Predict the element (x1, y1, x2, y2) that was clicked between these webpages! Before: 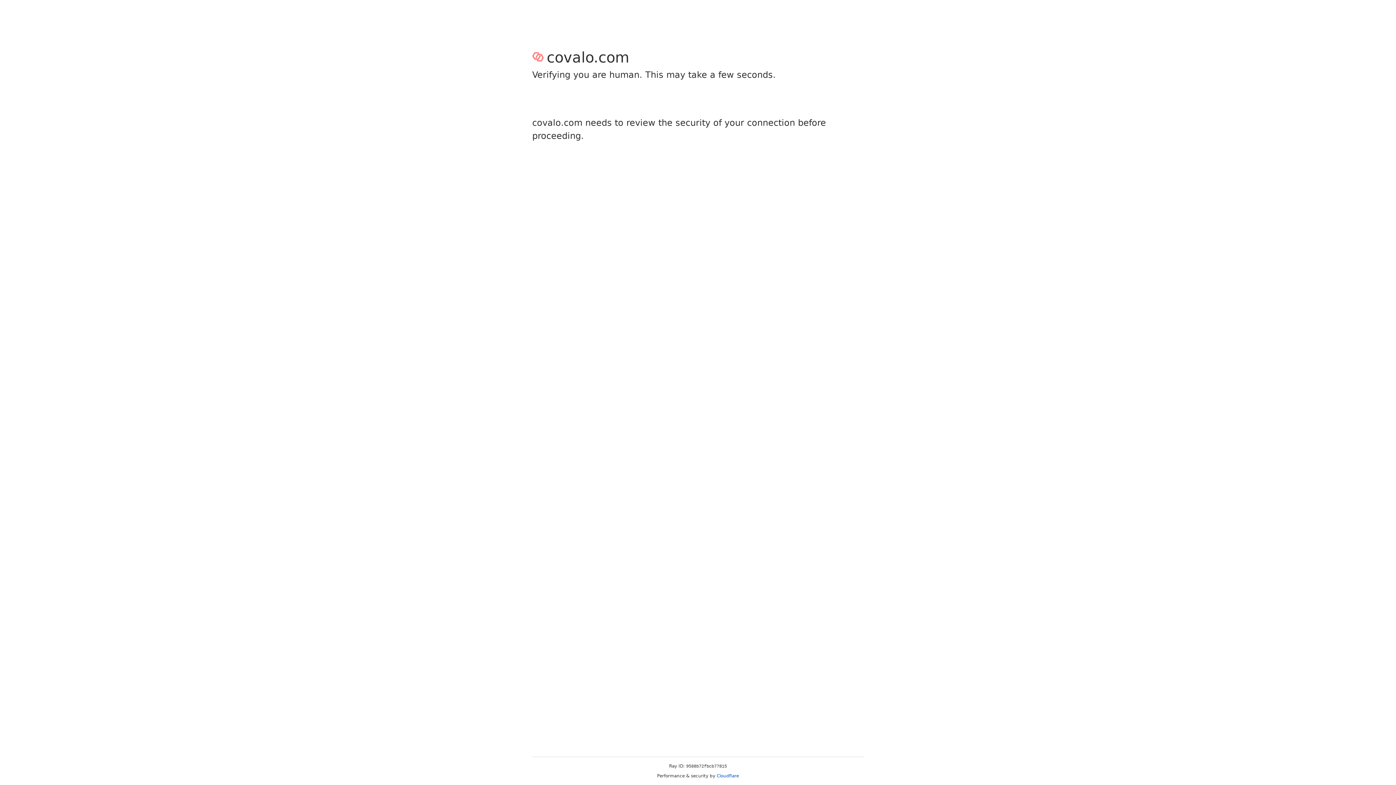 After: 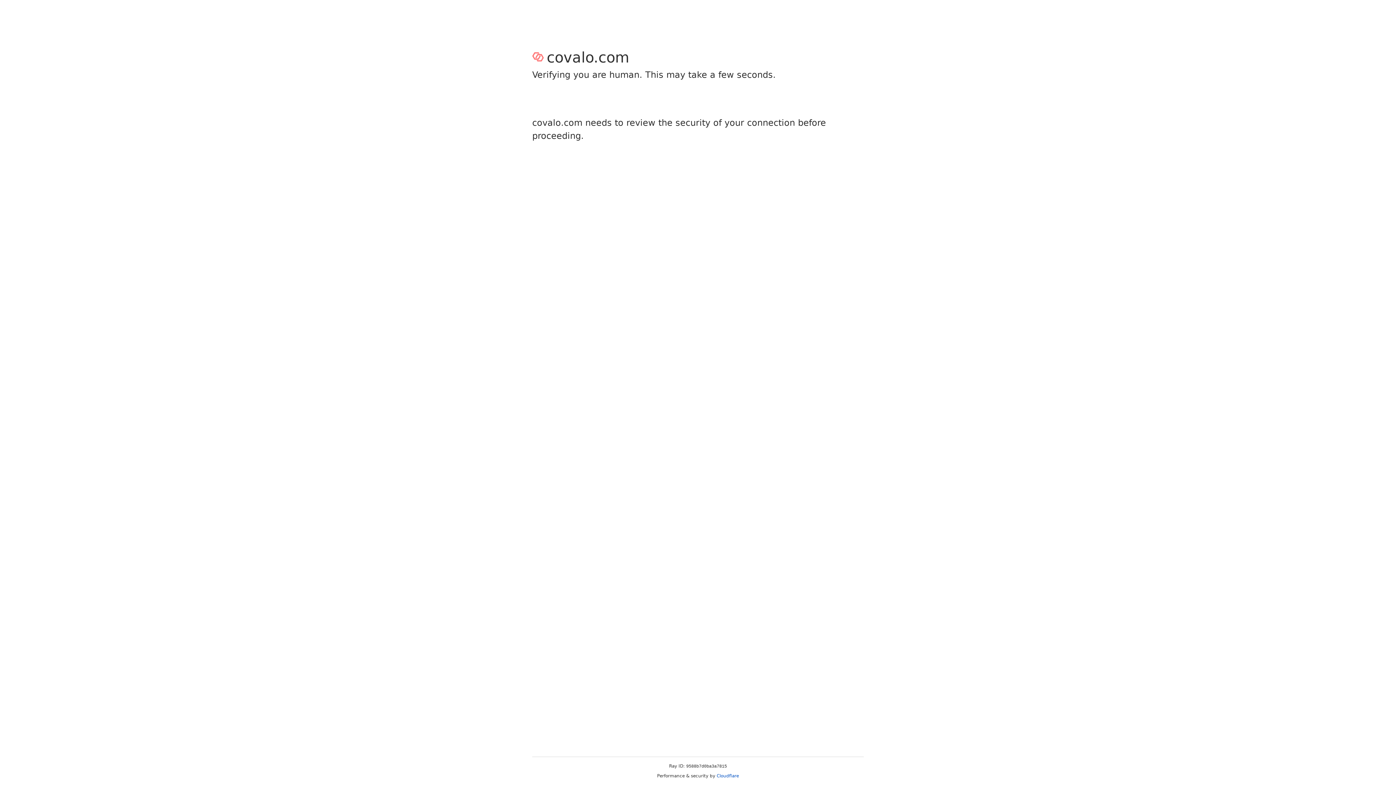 Action: label: Cloudflare bbox: (716, 773, 739, 778)